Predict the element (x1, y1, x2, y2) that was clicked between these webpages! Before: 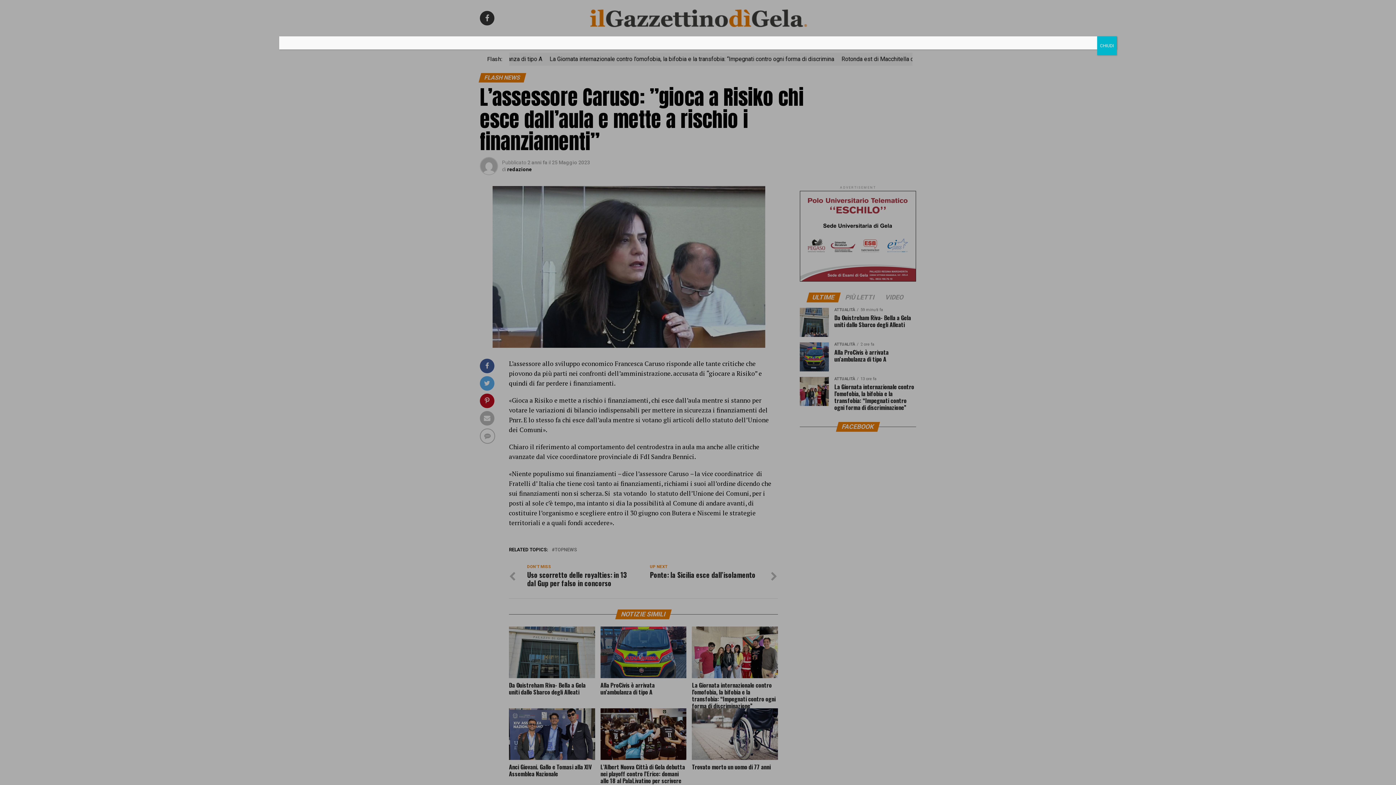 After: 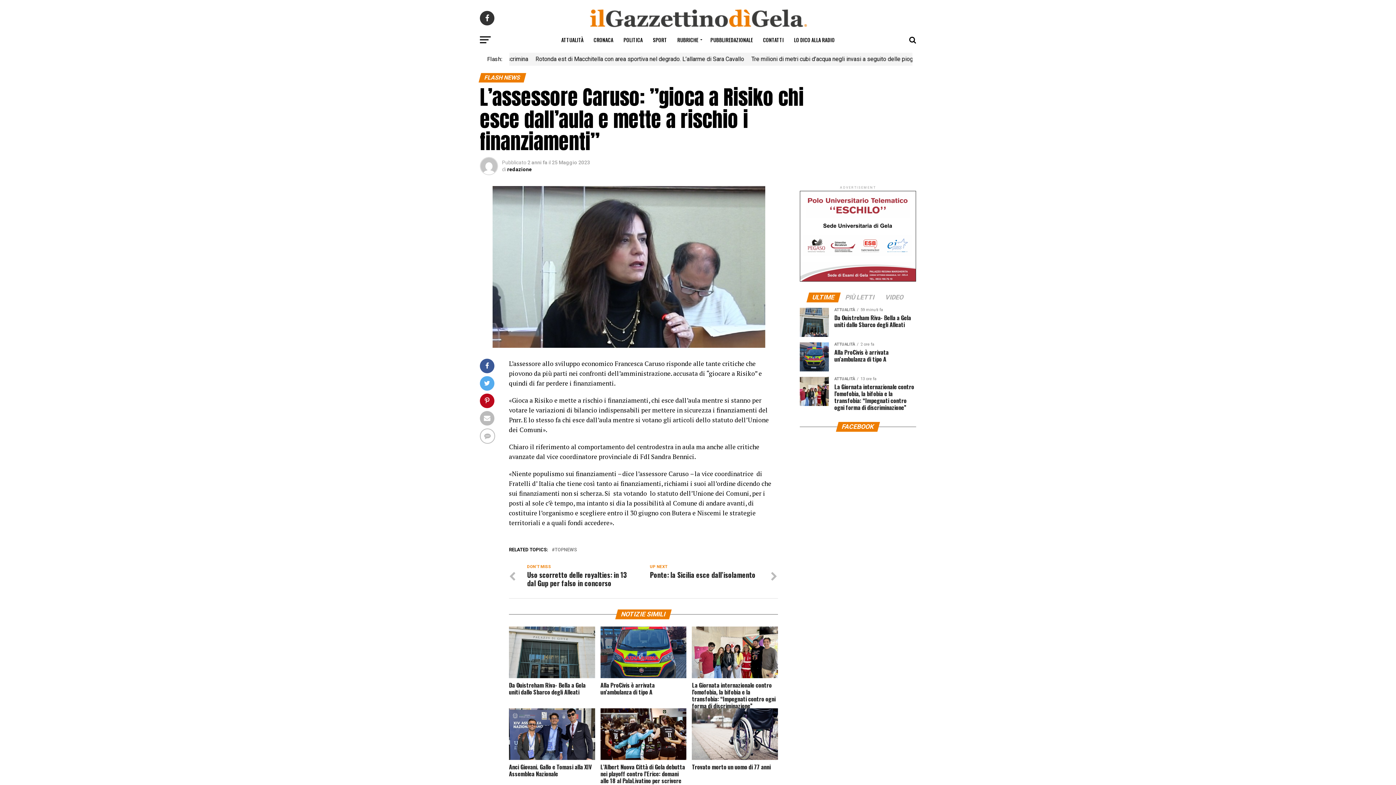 Action: bbox: (1097, 36, 1117, 55) label: Chiudi